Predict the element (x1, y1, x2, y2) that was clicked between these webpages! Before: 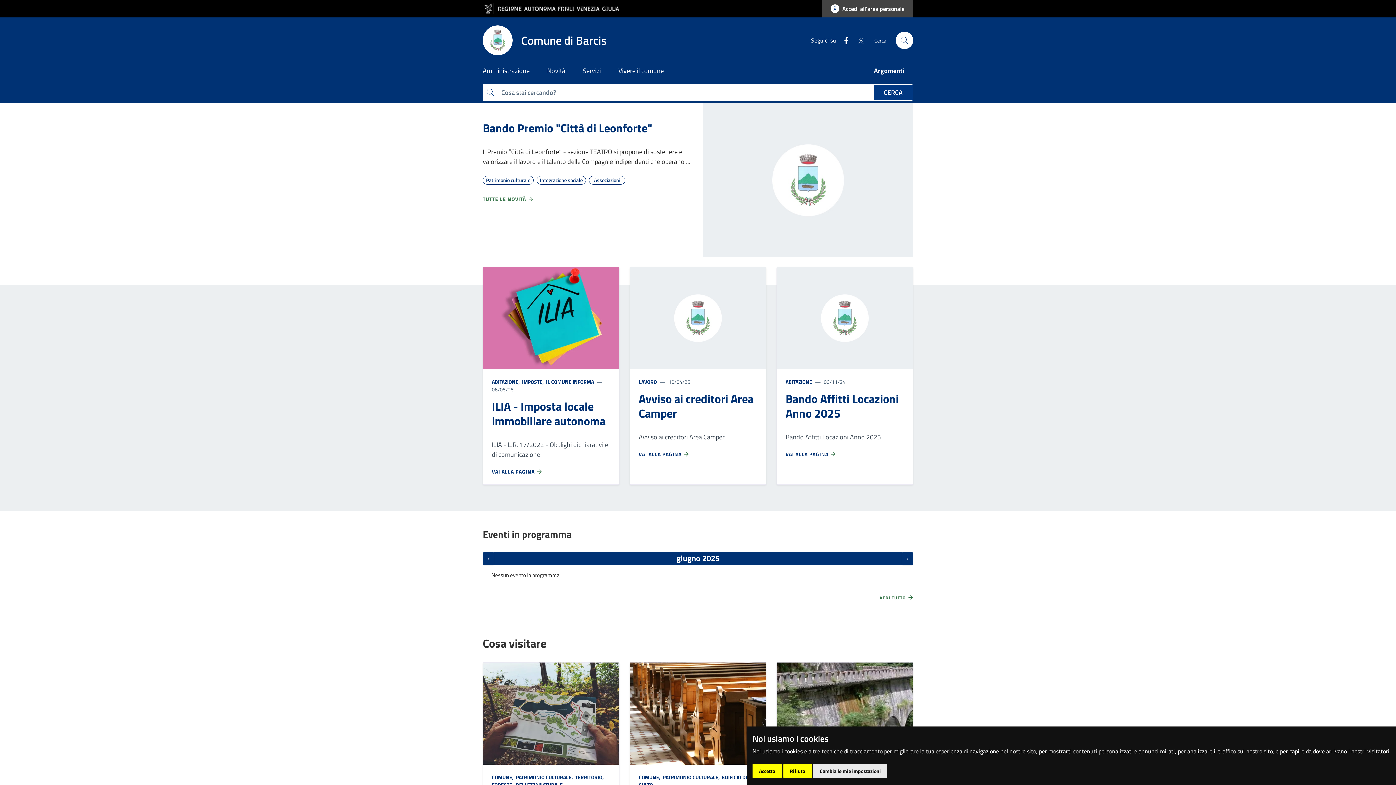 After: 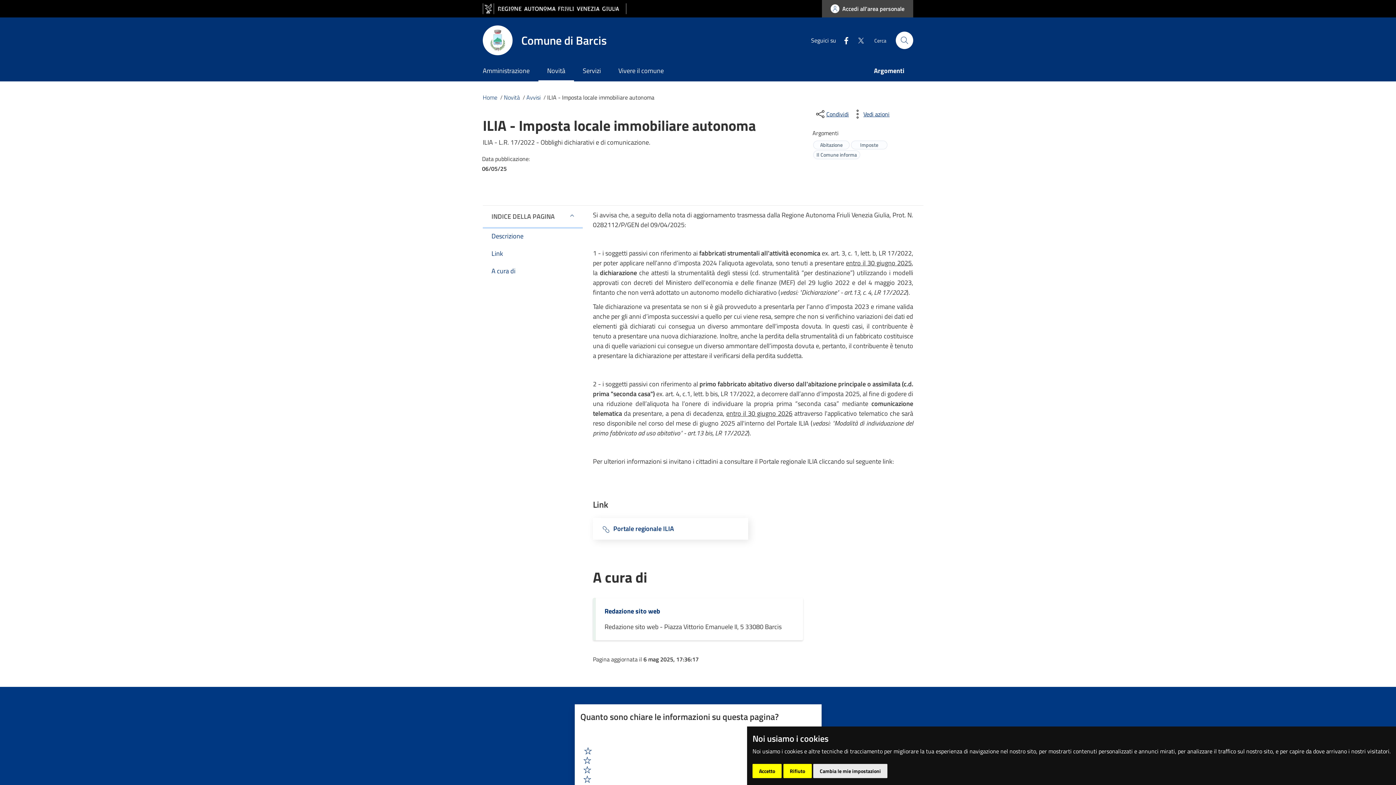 Action: label: ILIA - Imposta locale immobiliare autonoma bbox: (492, 399, 610, 428)